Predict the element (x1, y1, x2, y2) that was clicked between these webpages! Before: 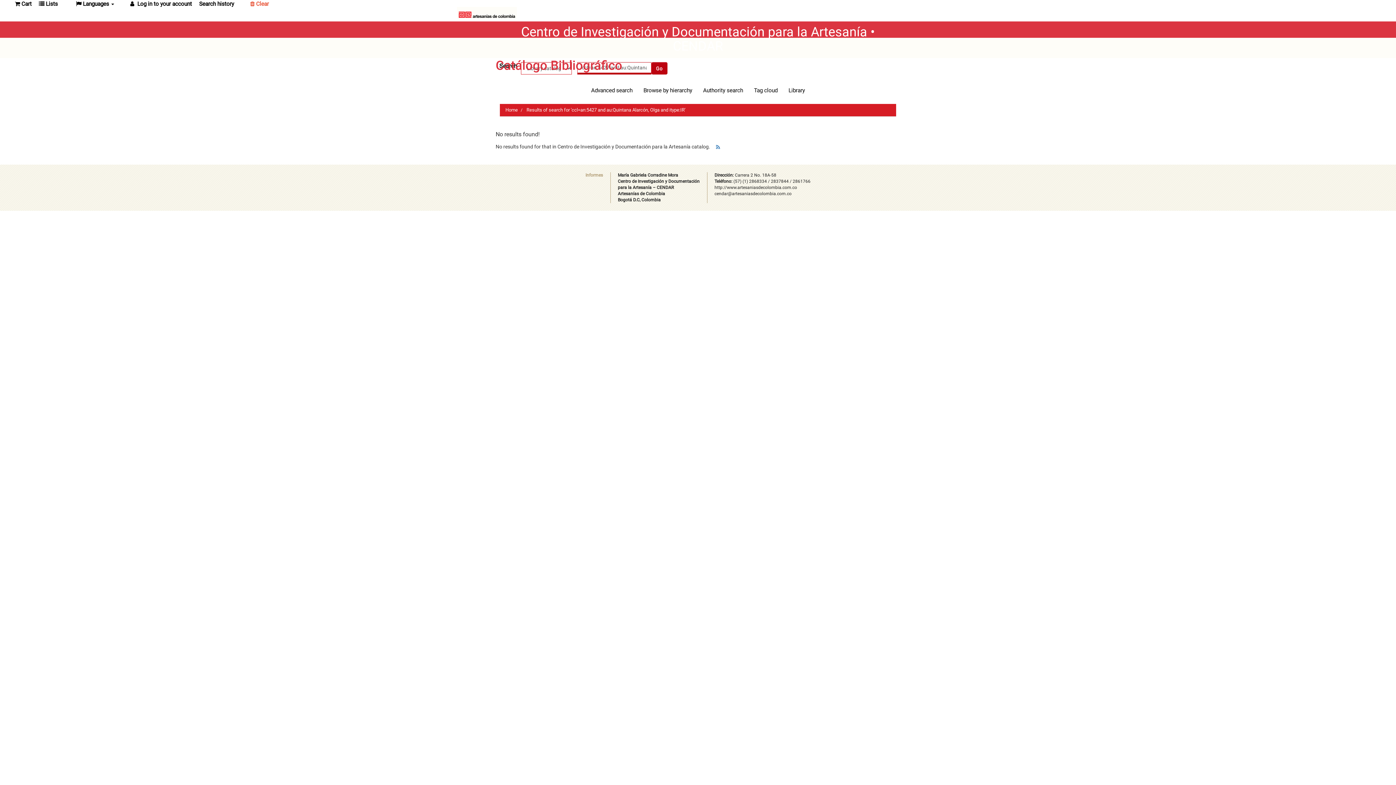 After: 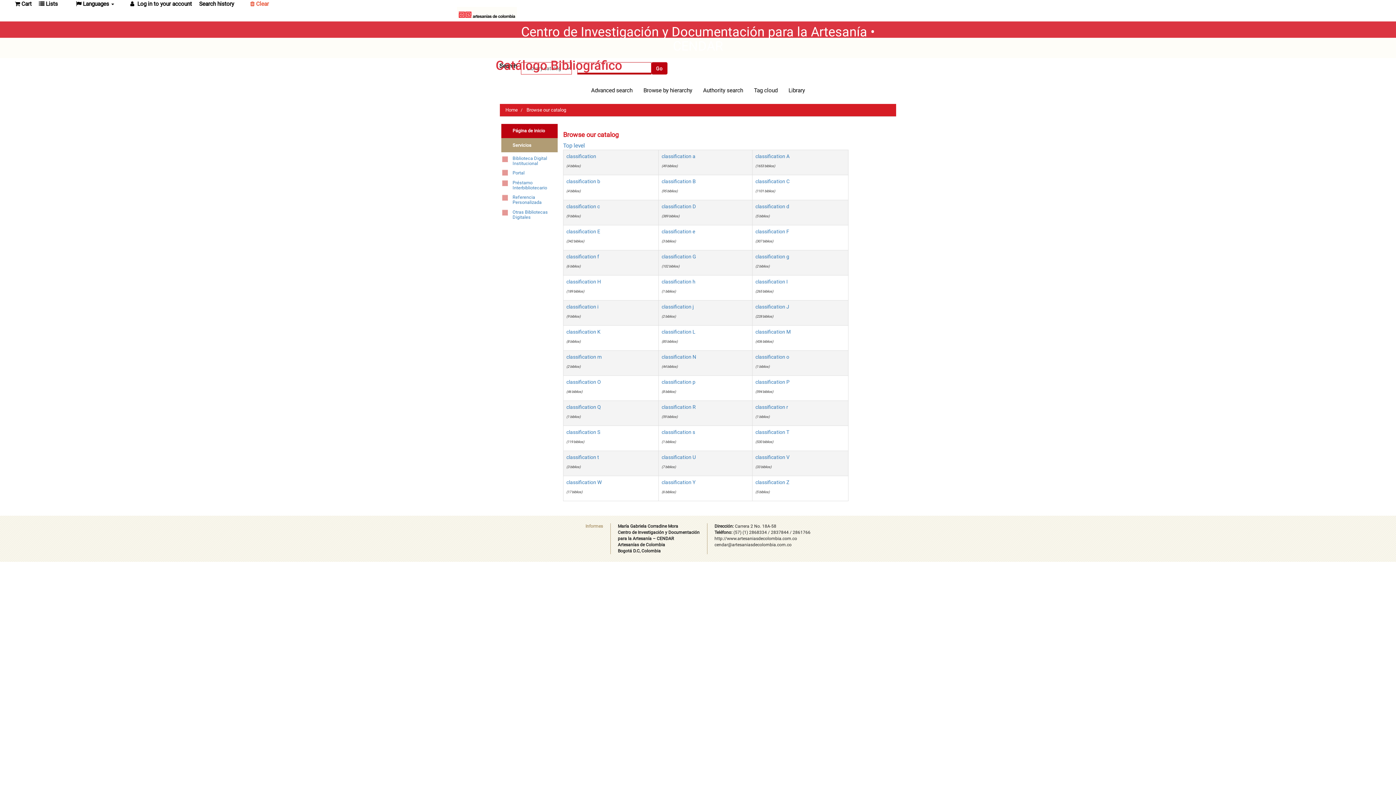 Action: bbox: (638, 82, 697, 99) label: Browse by hierarchy